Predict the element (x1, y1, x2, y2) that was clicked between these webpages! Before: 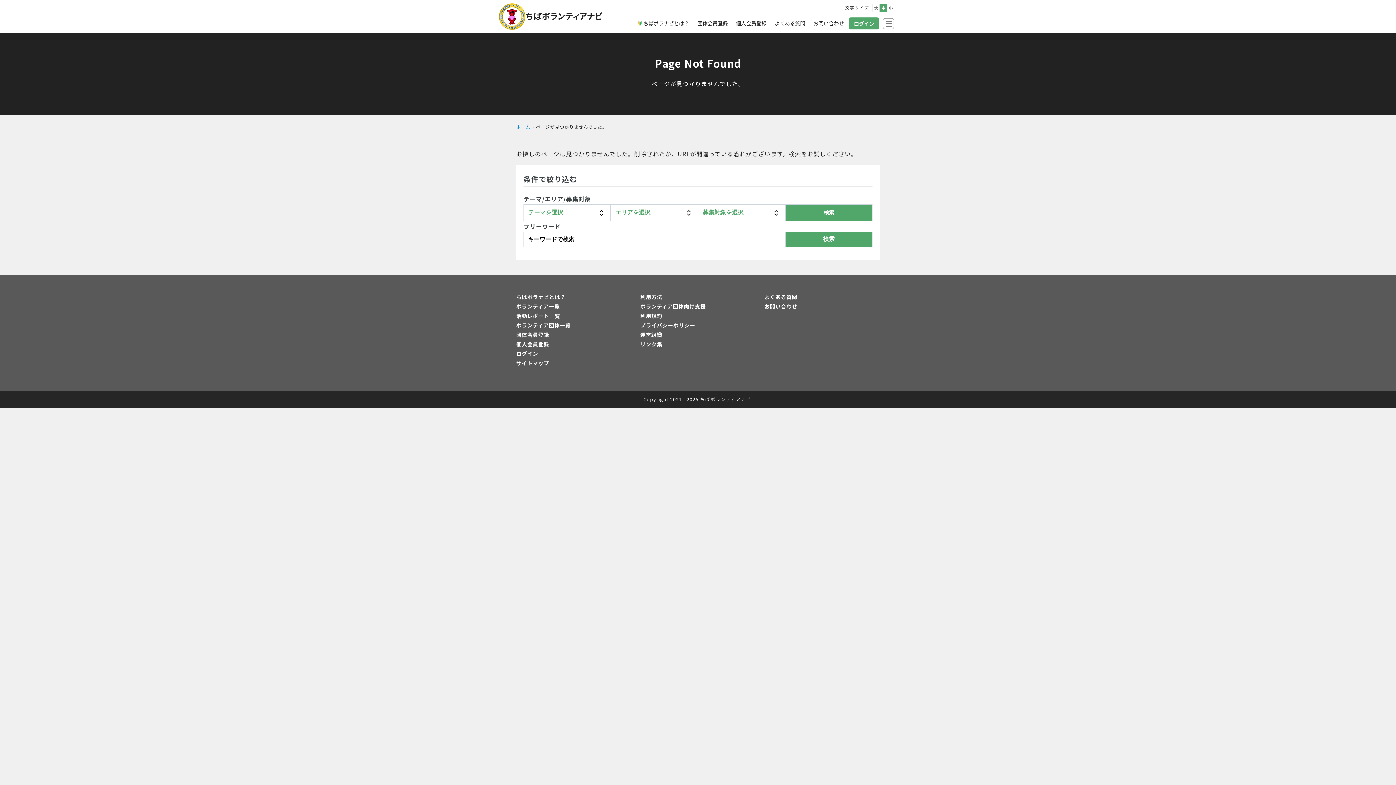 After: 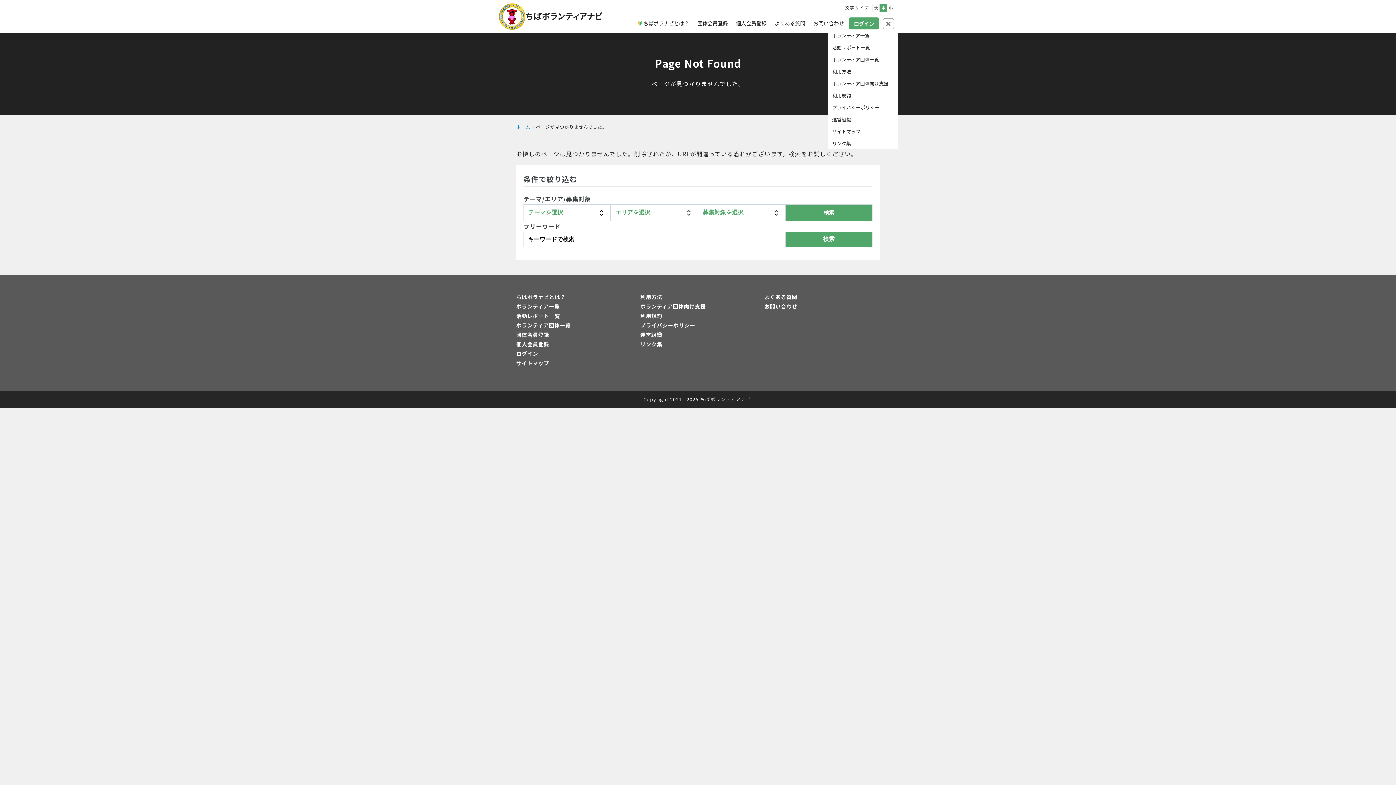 Action: bbox: (879, 17, 898, 29)